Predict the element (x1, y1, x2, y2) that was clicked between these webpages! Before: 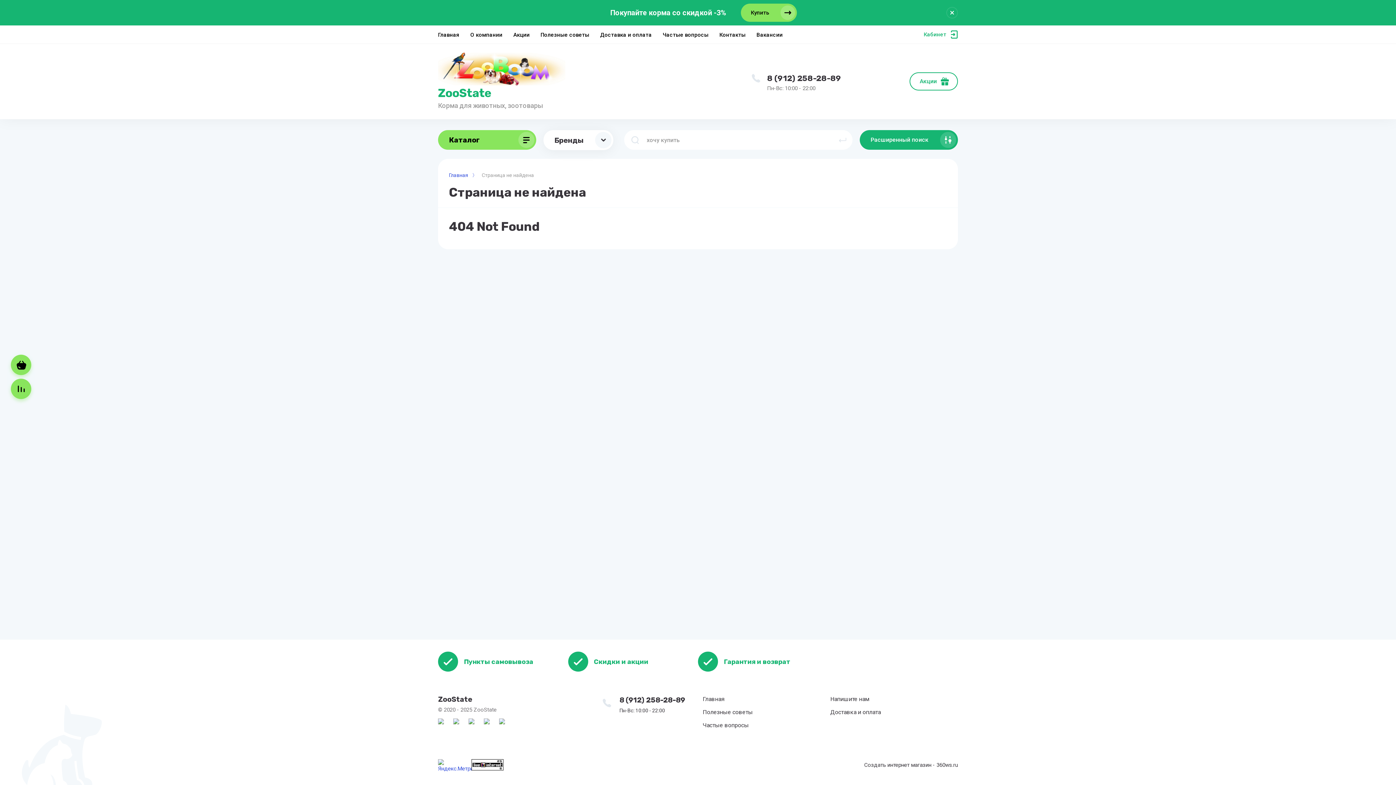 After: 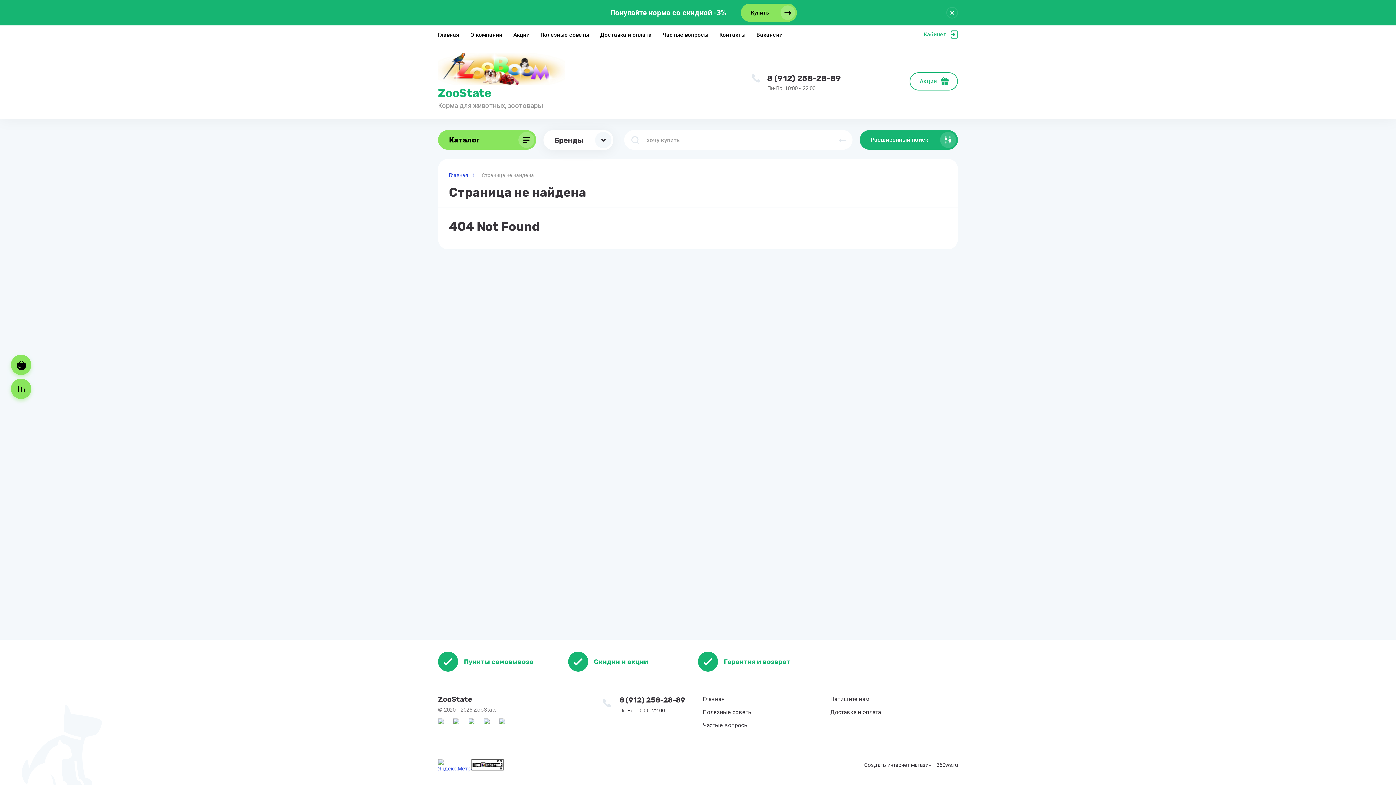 Action: bbox: (453, 718, 465, 731)